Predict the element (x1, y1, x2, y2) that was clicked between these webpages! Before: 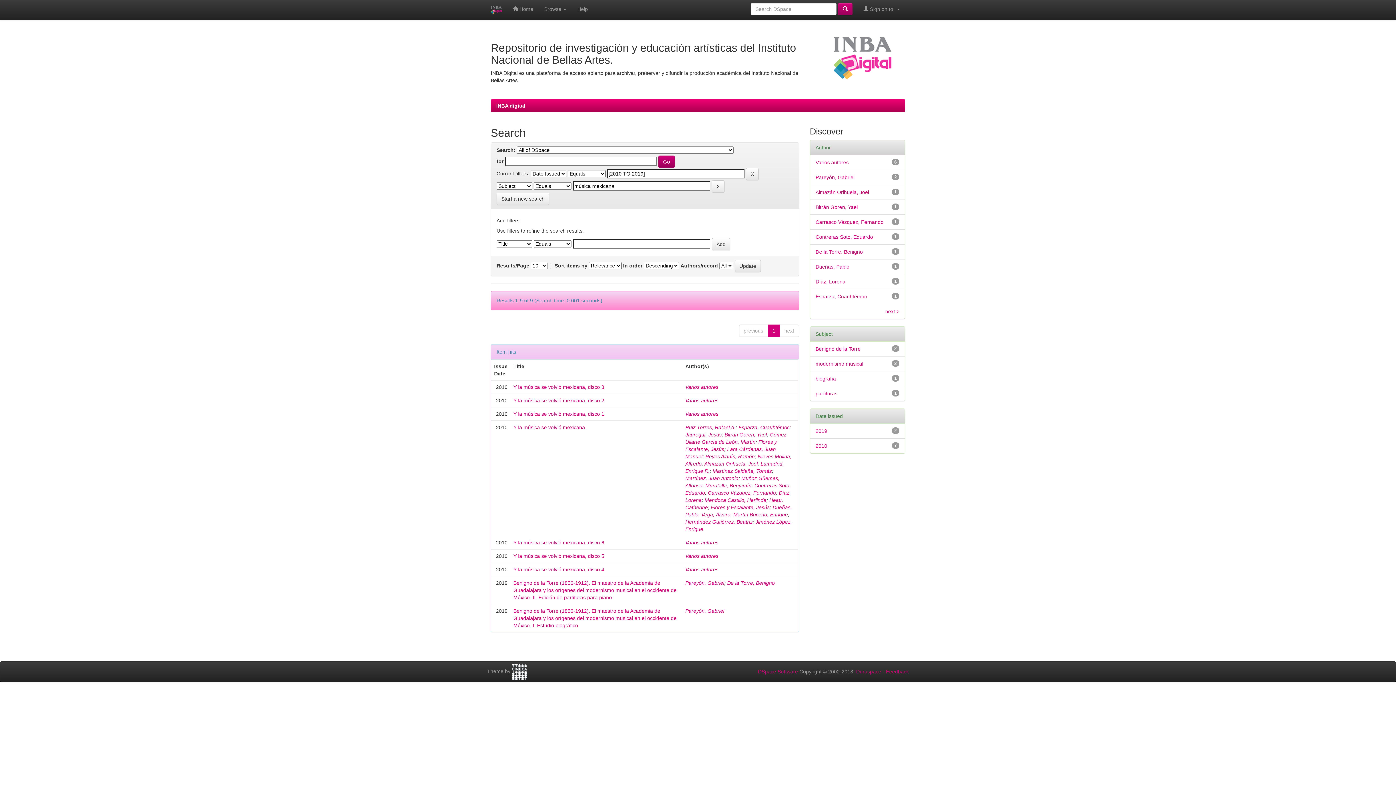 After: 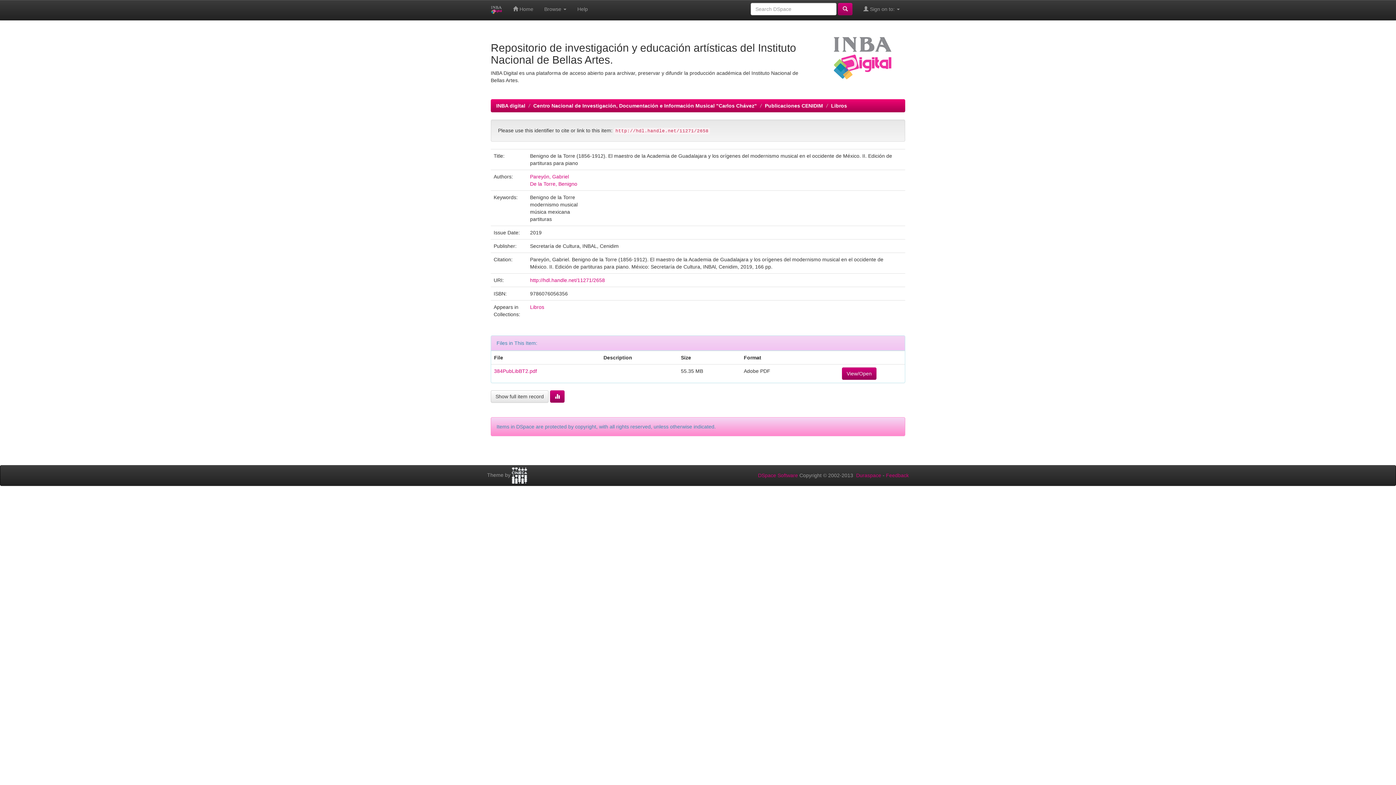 Action: label: Benigno de la Torre (1856-1912). El maestro de la Academia de Guadalajara y los orígenes del modernismo musical en el occidente de México. II. Edición de partituras para piano bbox: (513, 580, 676, 600)